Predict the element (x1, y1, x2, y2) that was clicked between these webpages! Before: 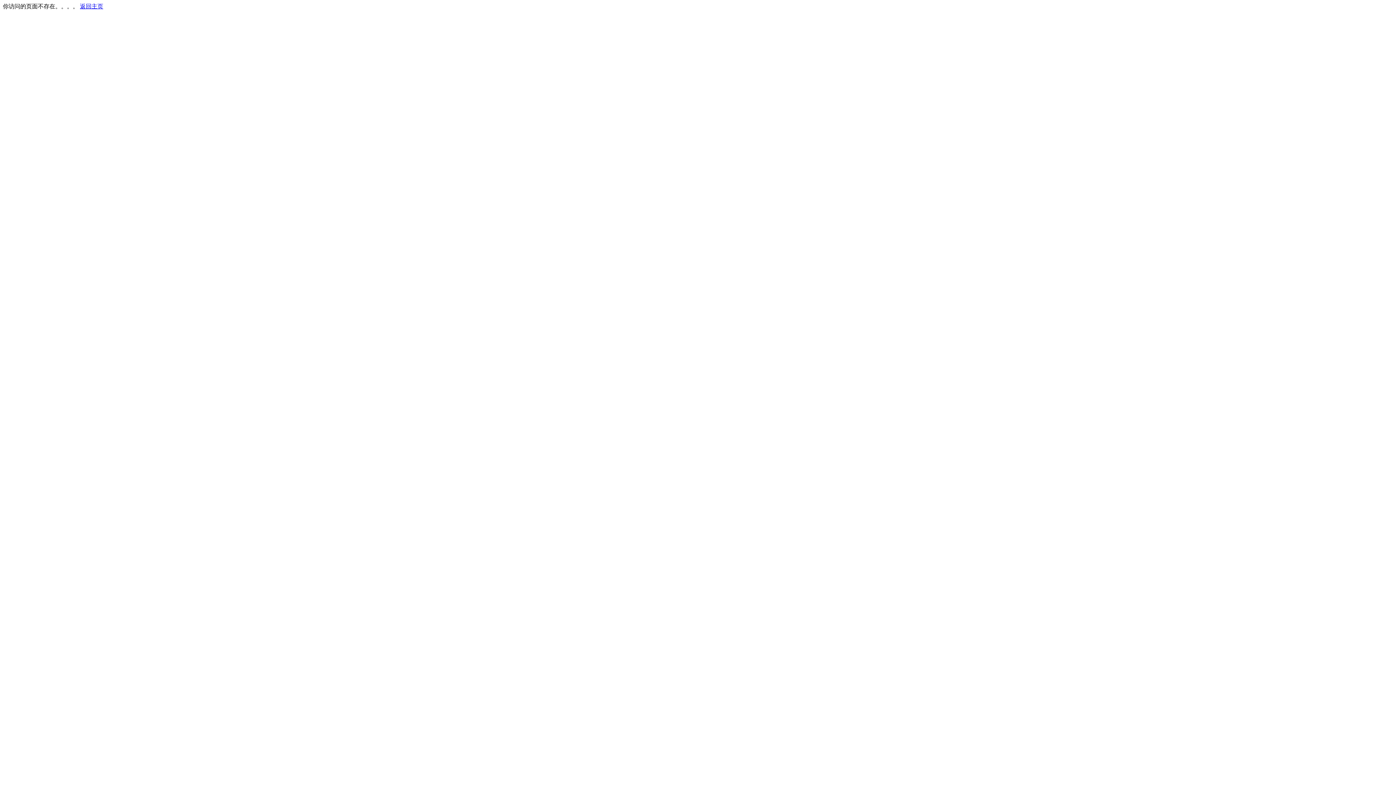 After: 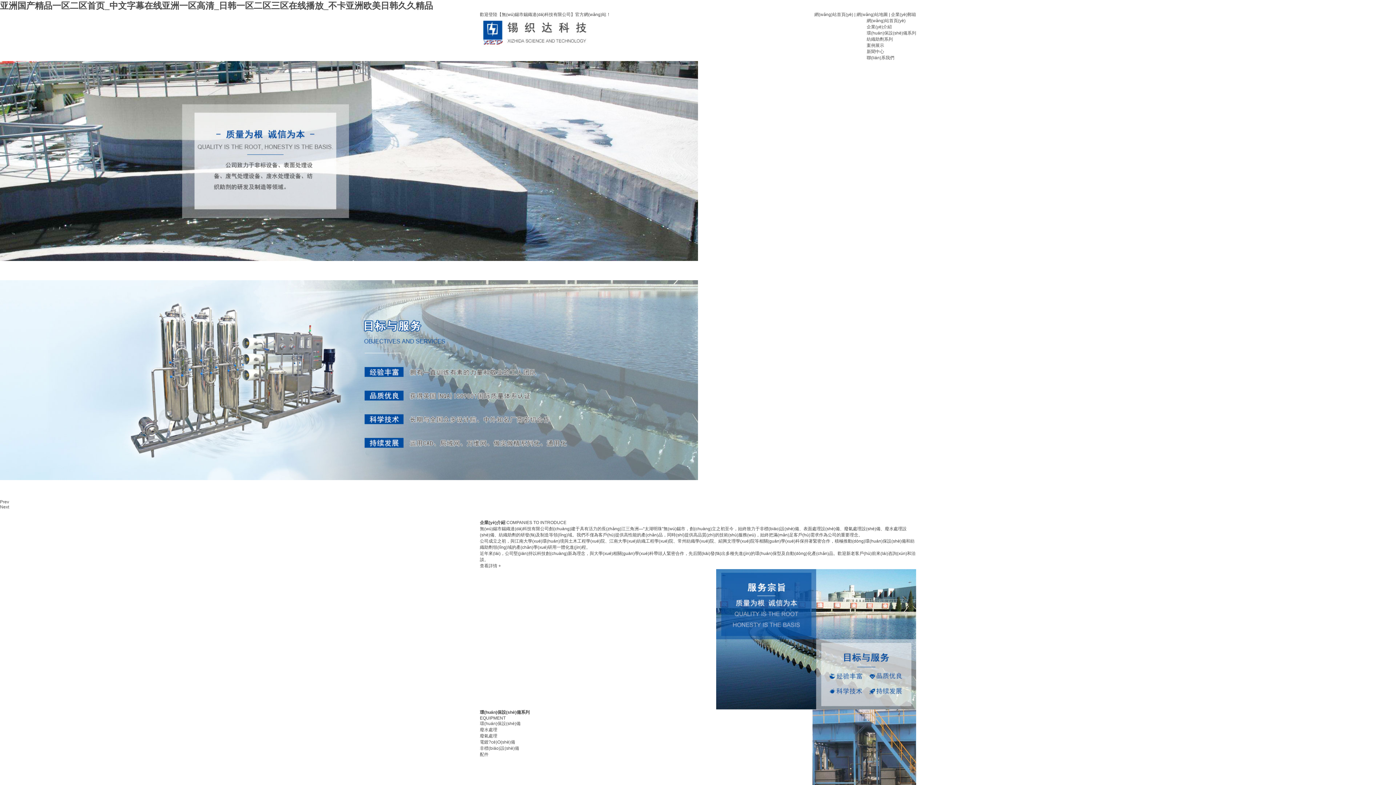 Action: label: 返回主页 bbox: (80, 3, 103, 9)